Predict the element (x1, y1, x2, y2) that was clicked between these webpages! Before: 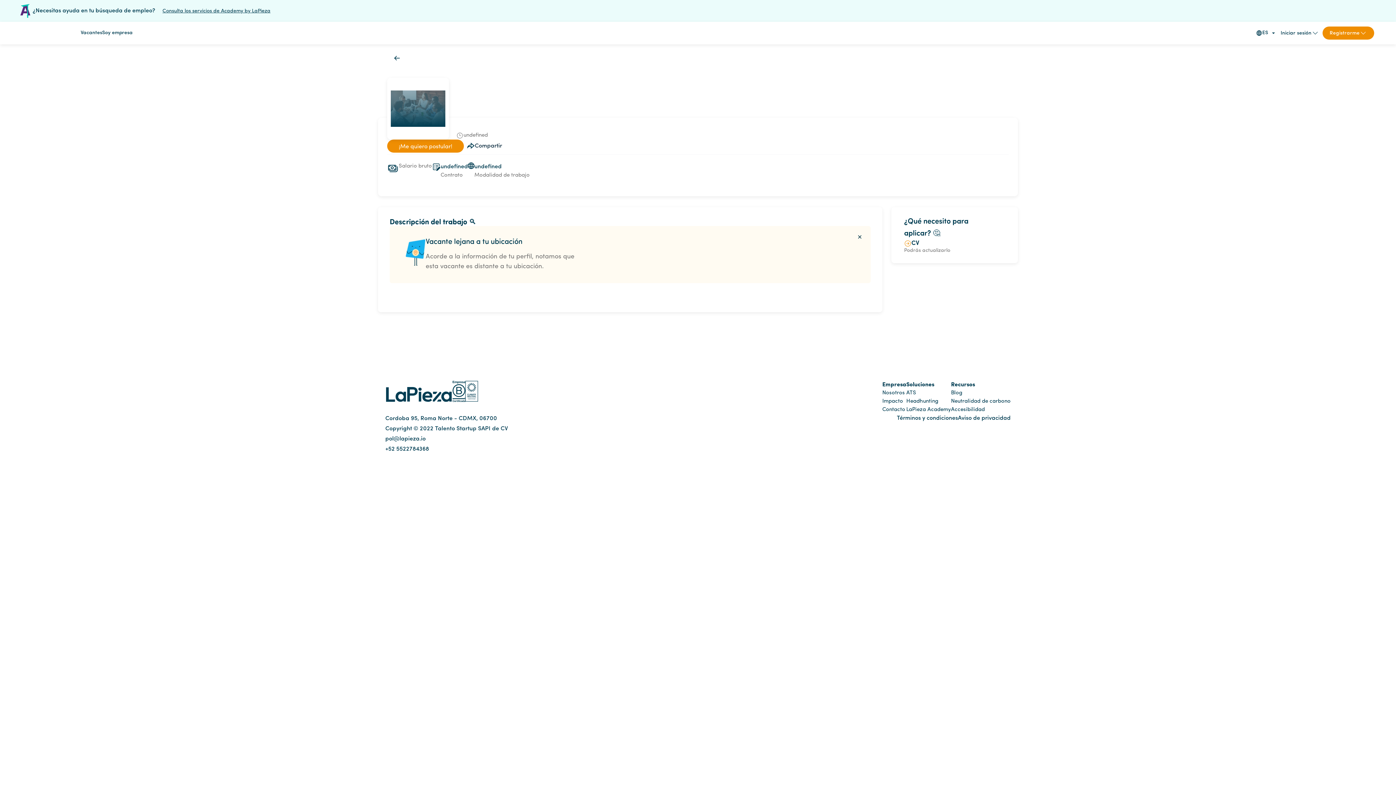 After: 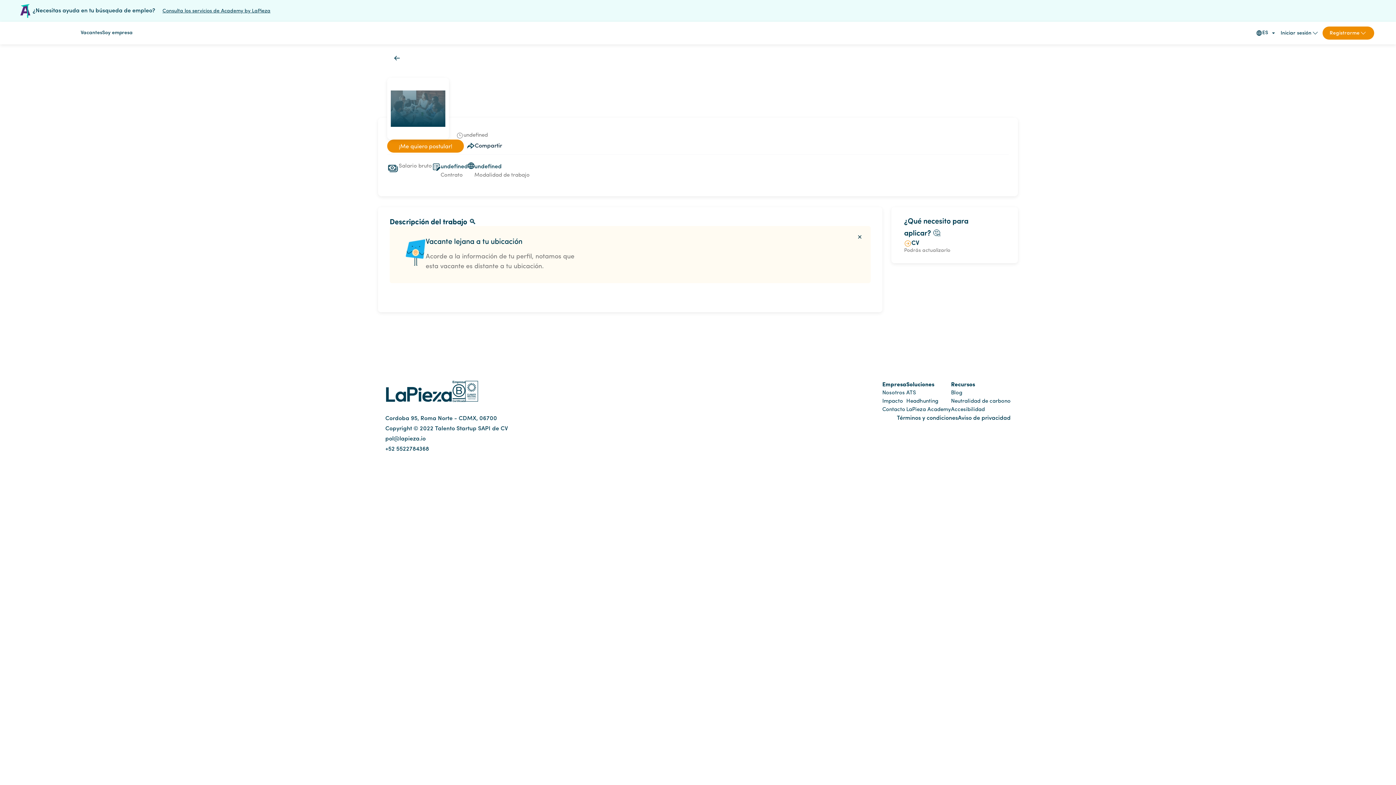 Action: bbox: (465, 381, 478, 401)